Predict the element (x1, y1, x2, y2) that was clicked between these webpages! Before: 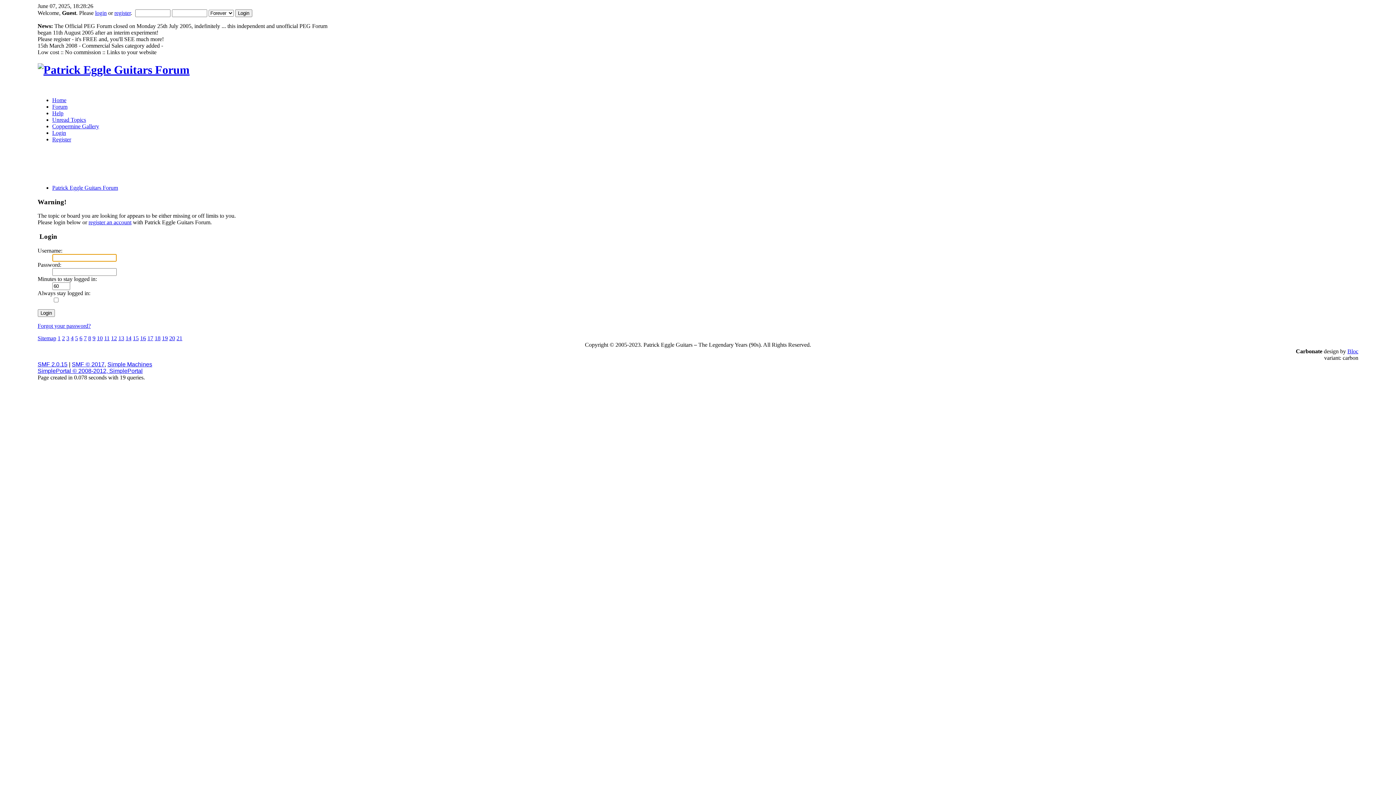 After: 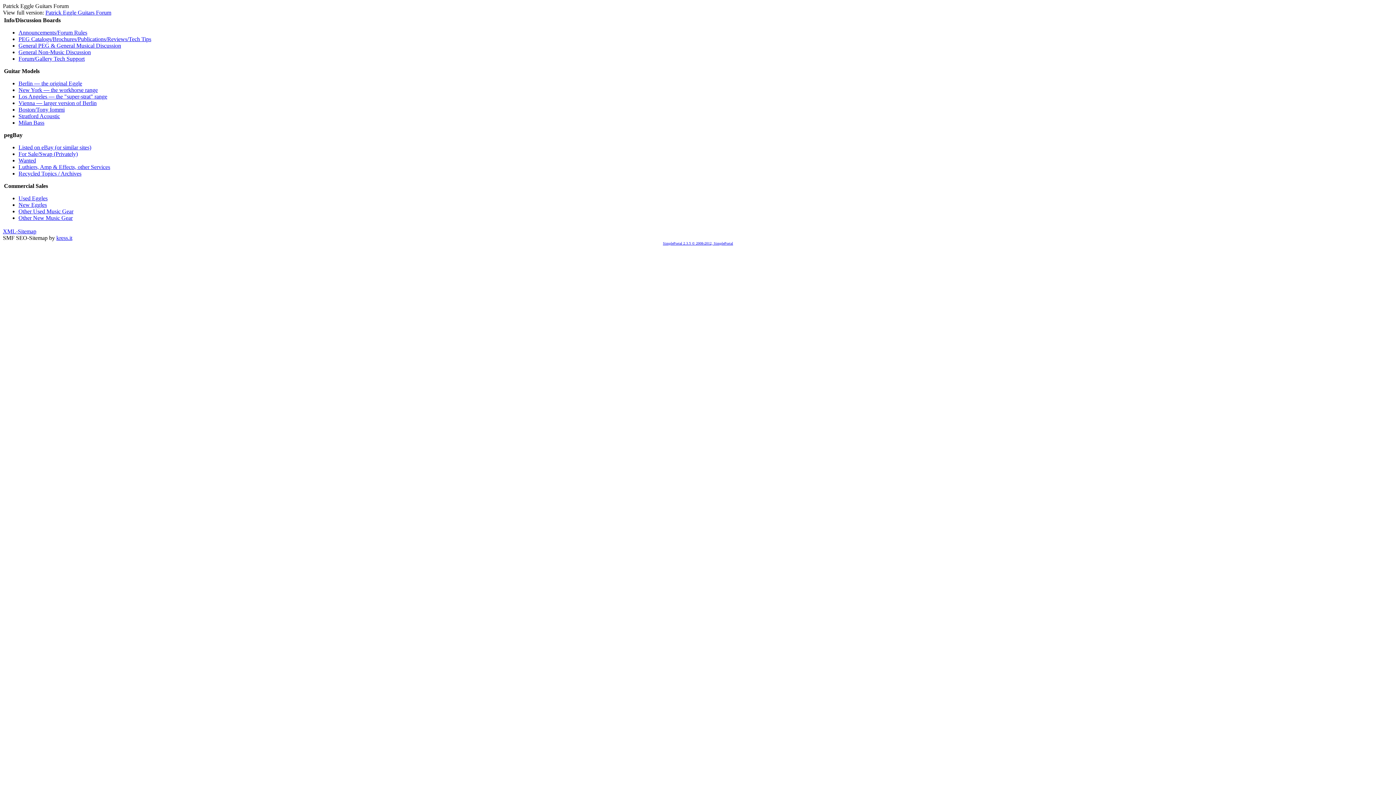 Action: label: Sitemap bbox: (37, 335, 56, 341)